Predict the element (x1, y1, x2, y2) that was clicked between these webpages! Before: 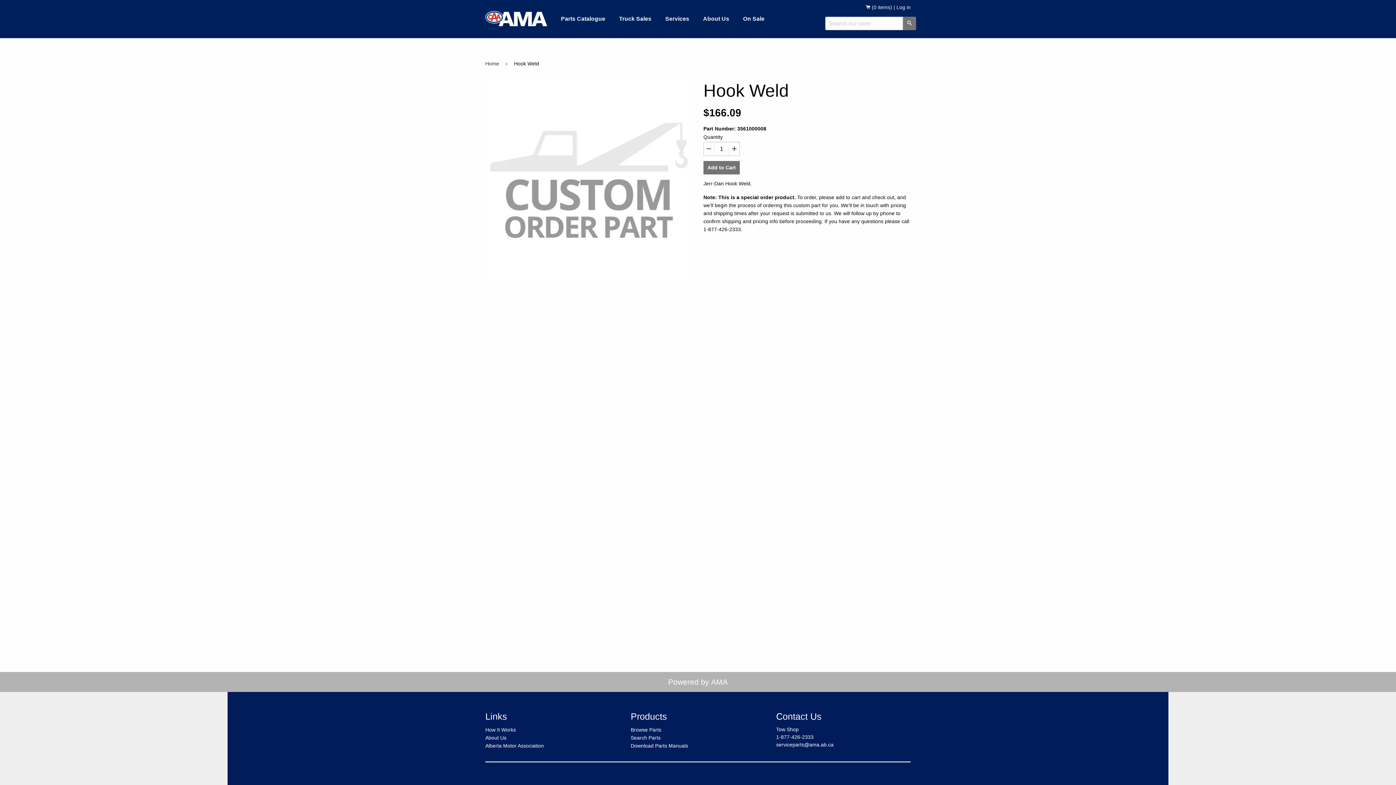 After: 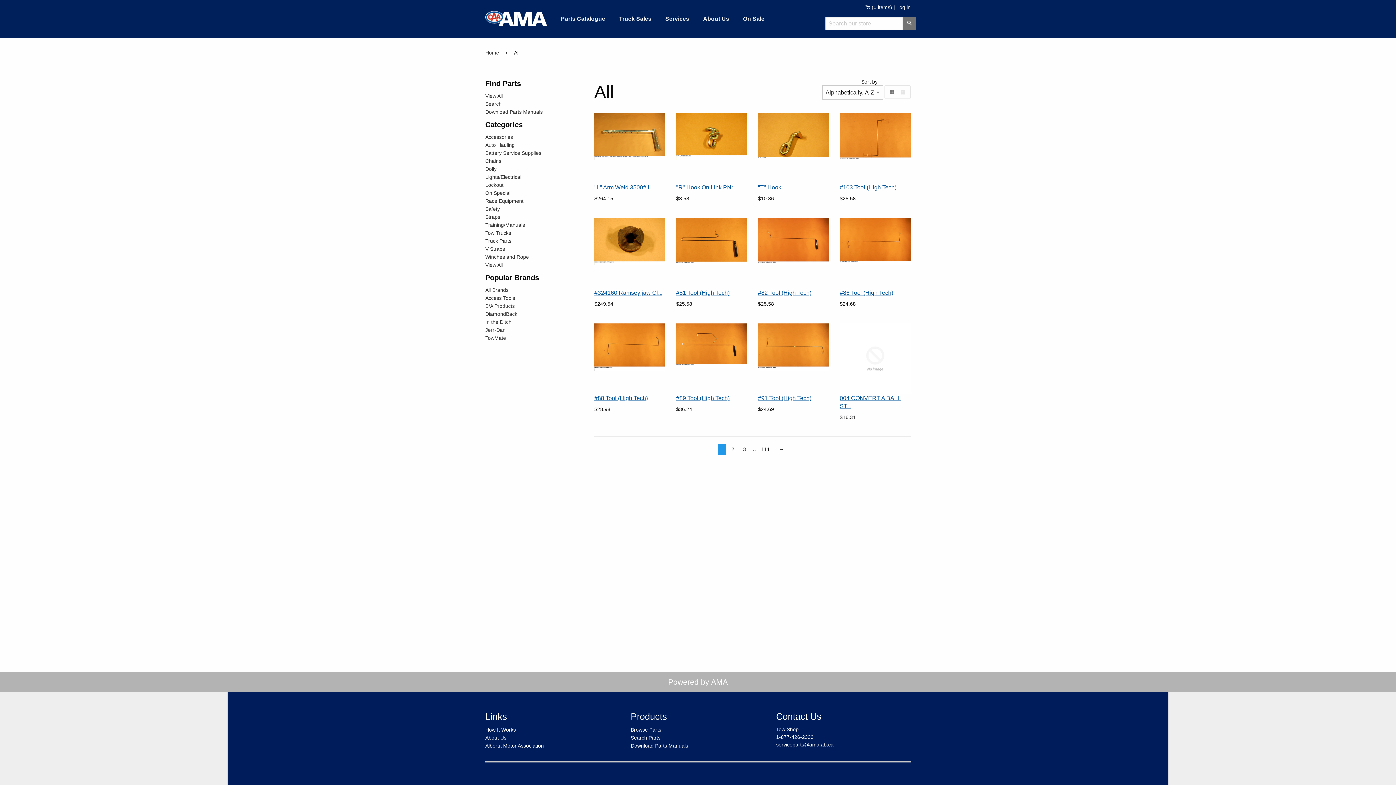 Action: bbox: (630, 727, 661, 733) label: Browse Parts